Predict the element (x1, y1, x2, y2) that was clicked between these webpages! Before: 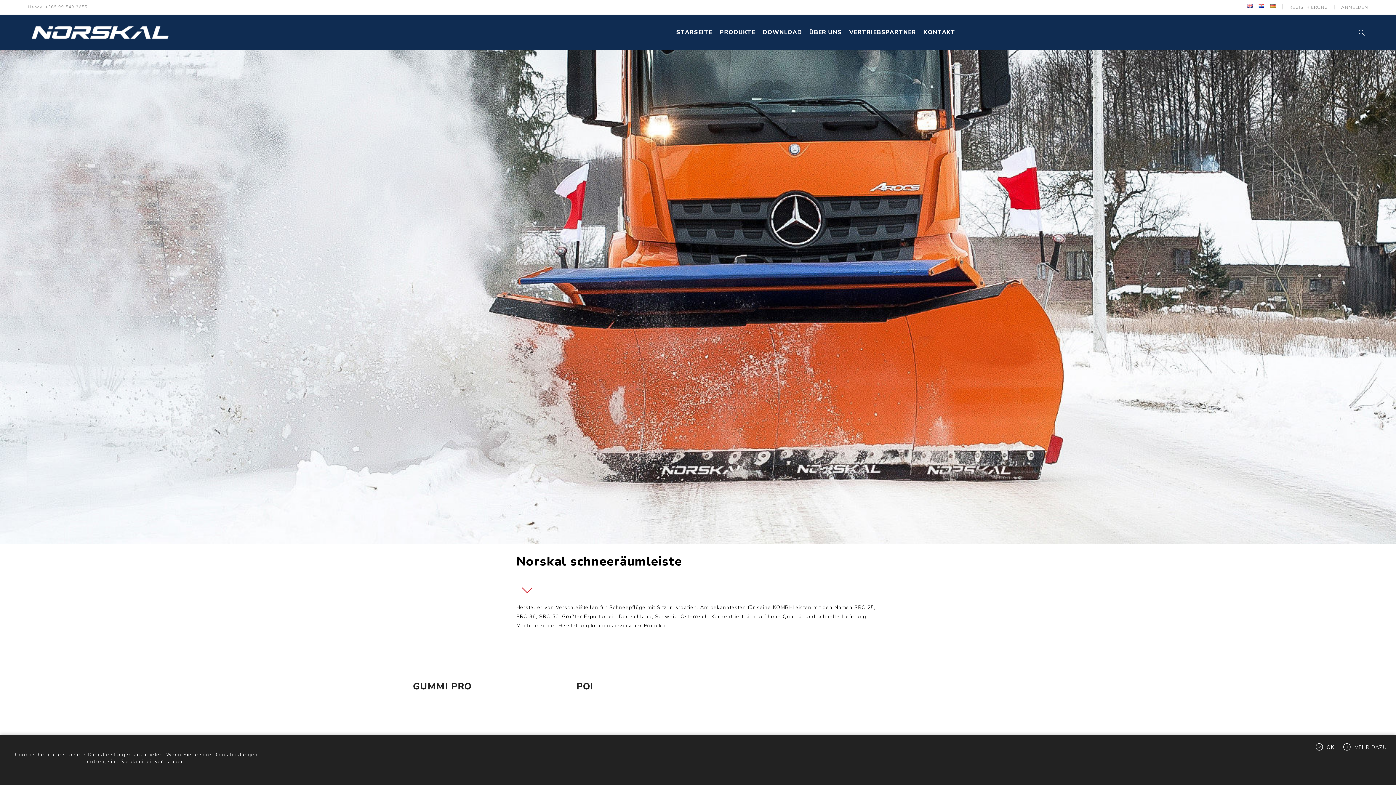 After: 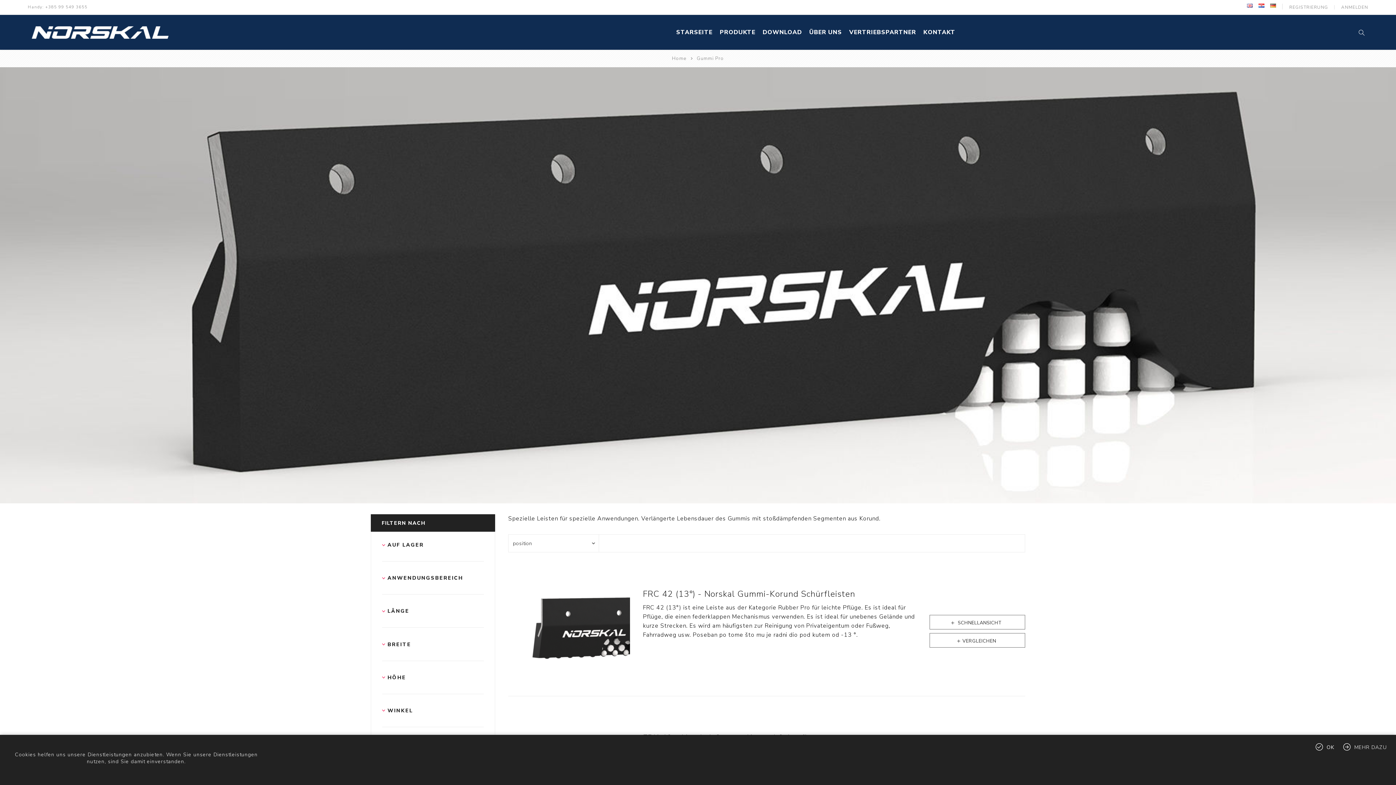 Action: label: GUMMI PRO bbox: (712, 680, 855, 693)